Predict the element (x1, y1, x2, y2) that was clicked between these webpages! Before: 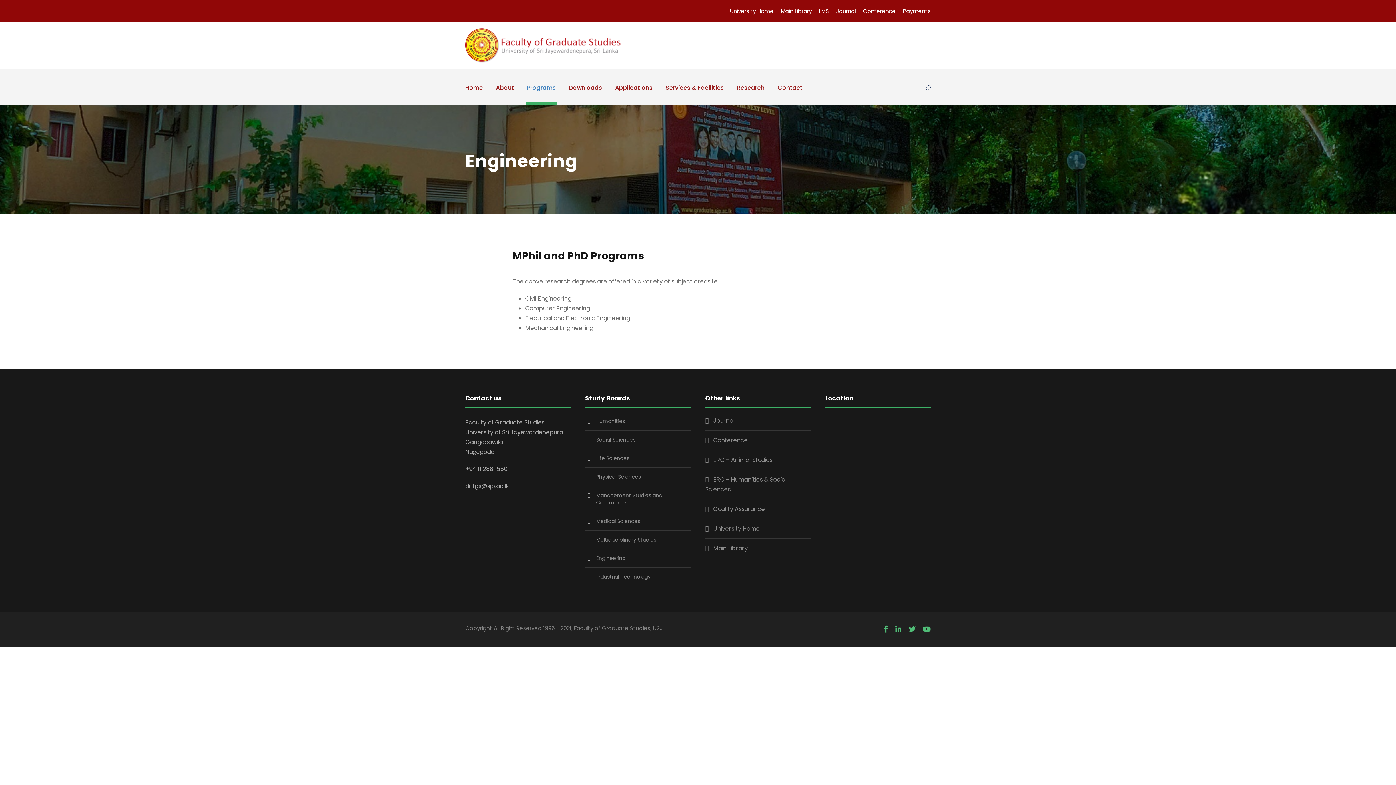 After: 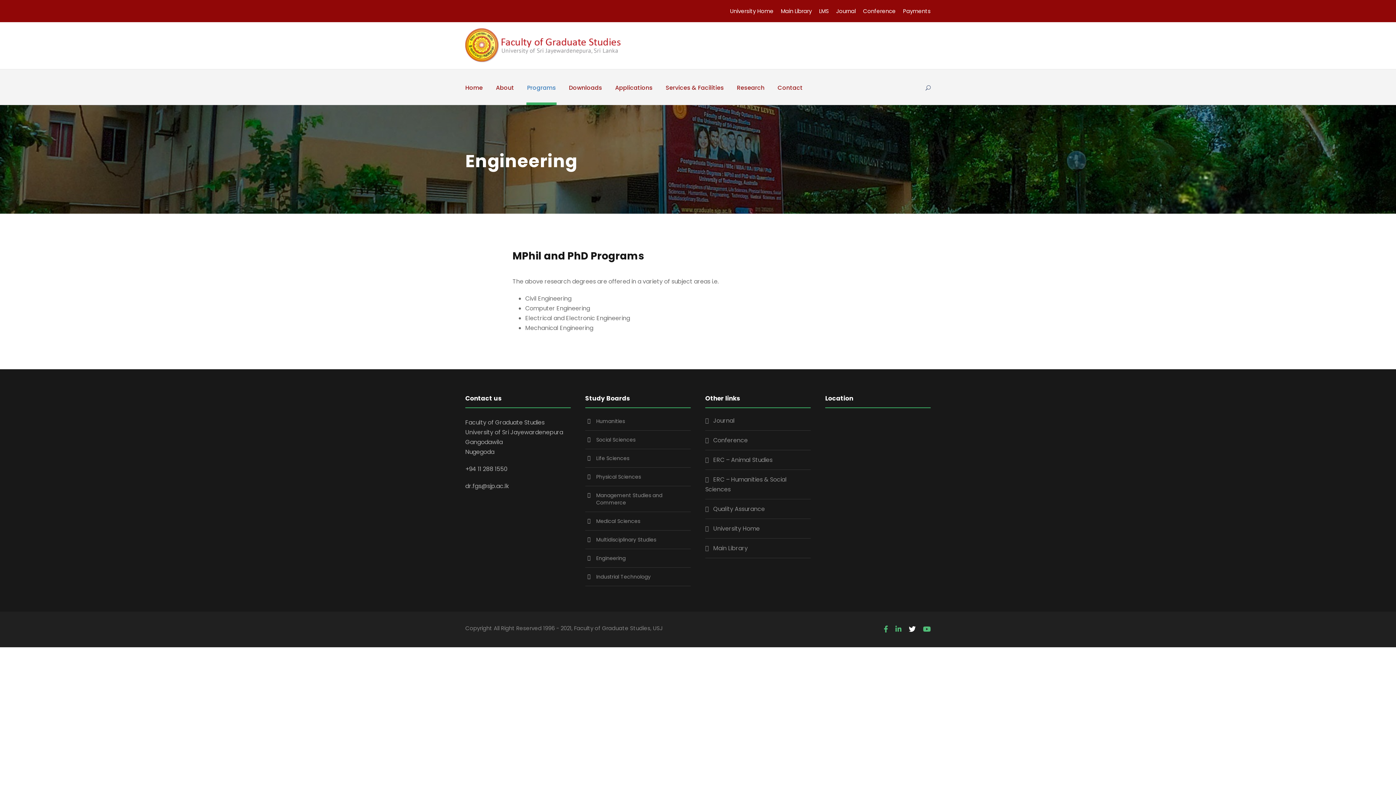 Action: bbox: (909, 624, 916, 634)